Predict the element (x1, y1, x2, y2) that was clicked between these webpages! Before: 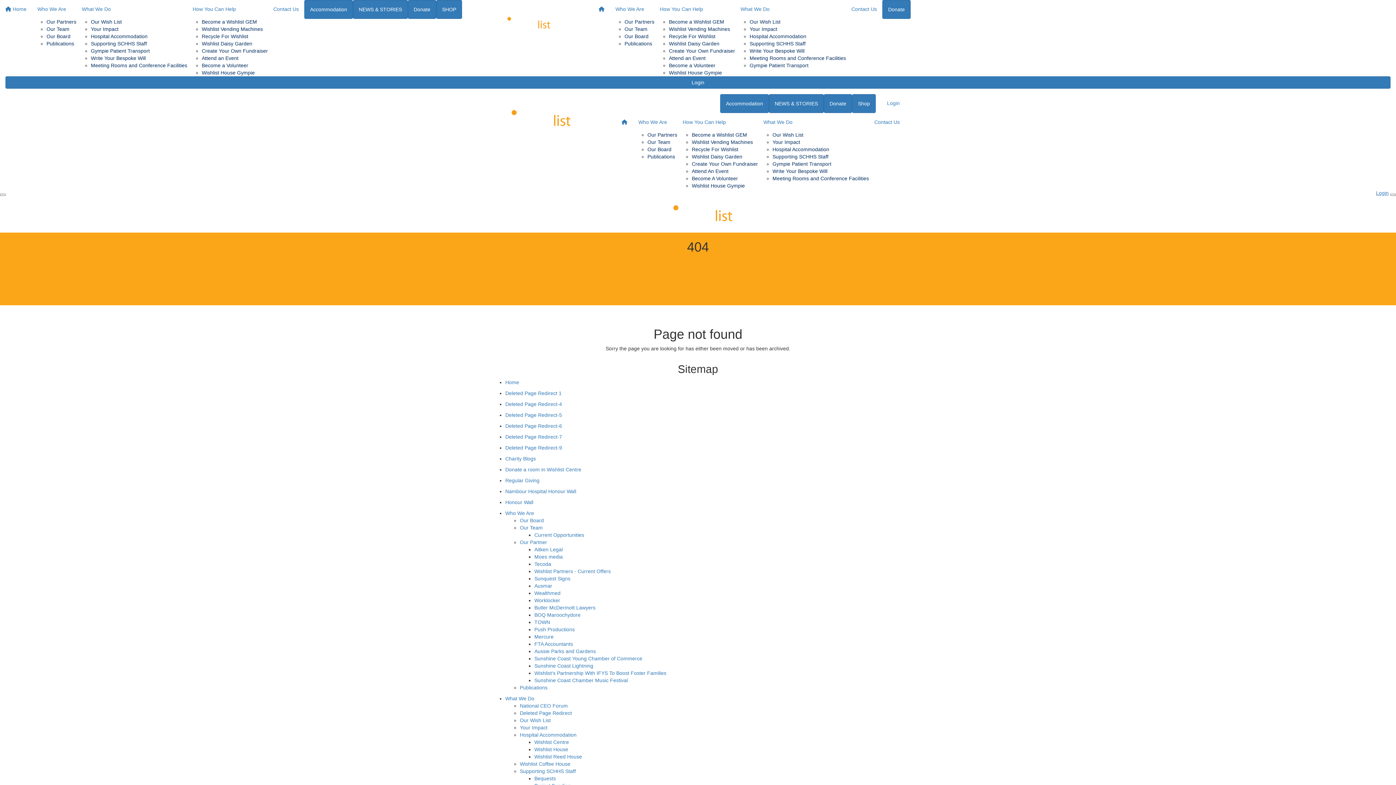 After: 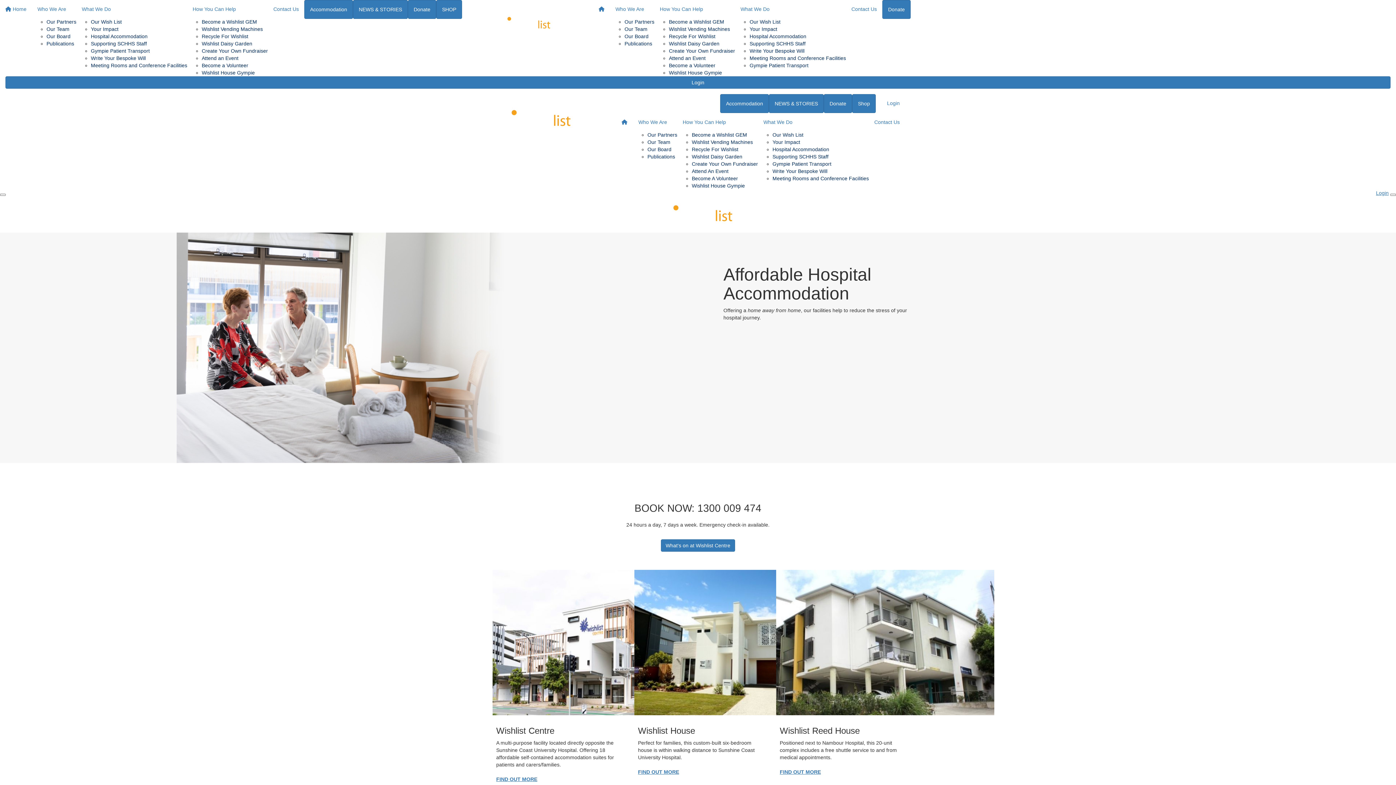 Action: bbox: (749, 33, 806, 39) label: Hospital Accommodation